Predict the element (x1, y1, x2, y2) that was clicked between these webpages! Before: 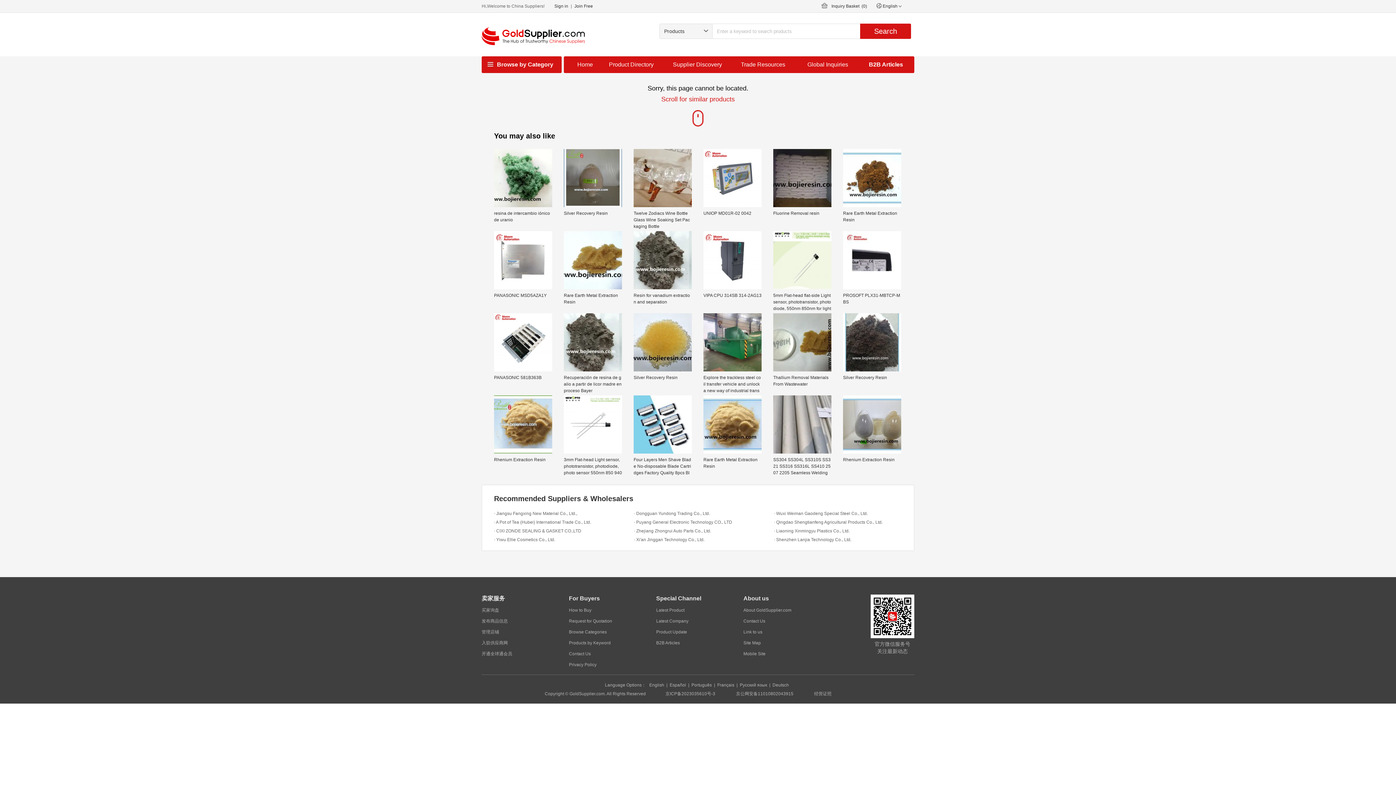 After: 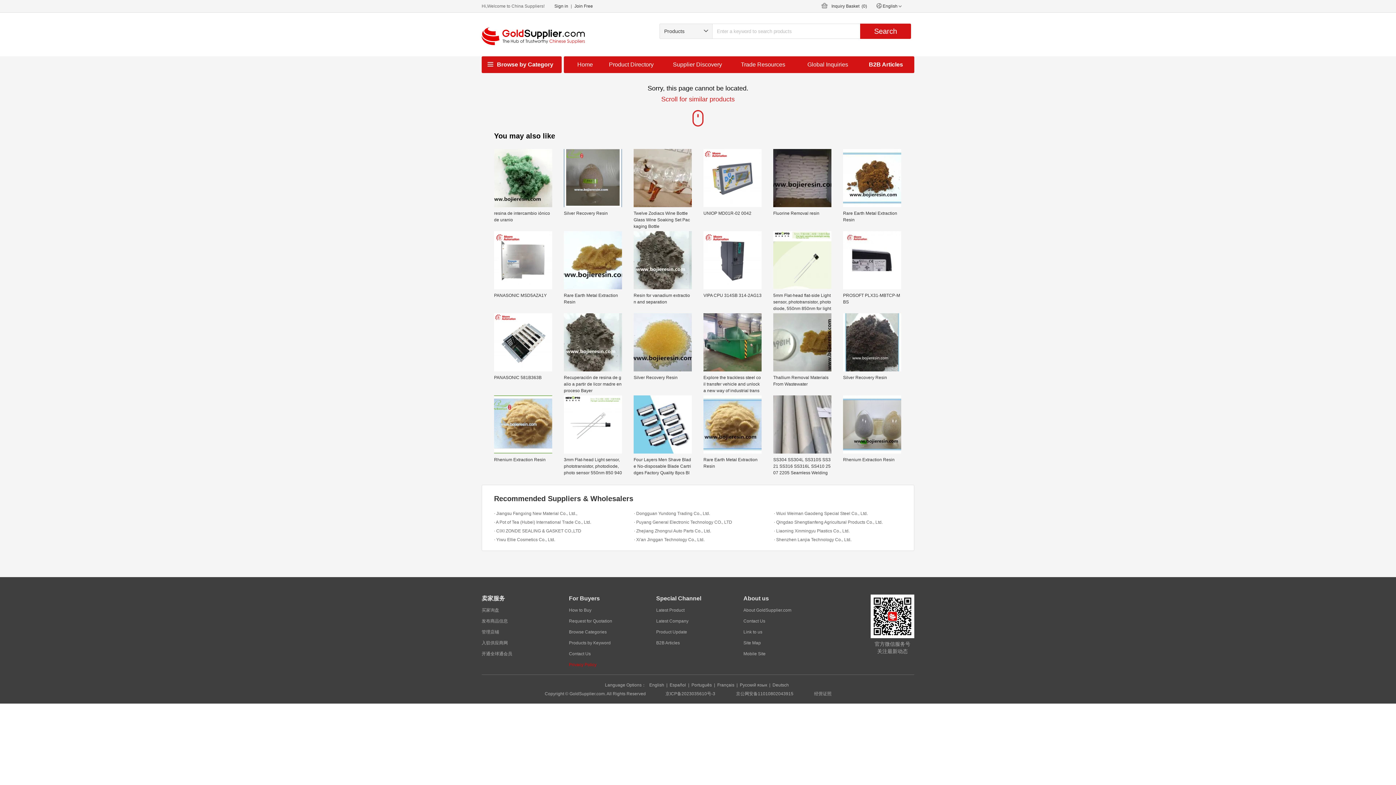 Action: label: Privacy Policy bbox: (569, 659, 596, 670)